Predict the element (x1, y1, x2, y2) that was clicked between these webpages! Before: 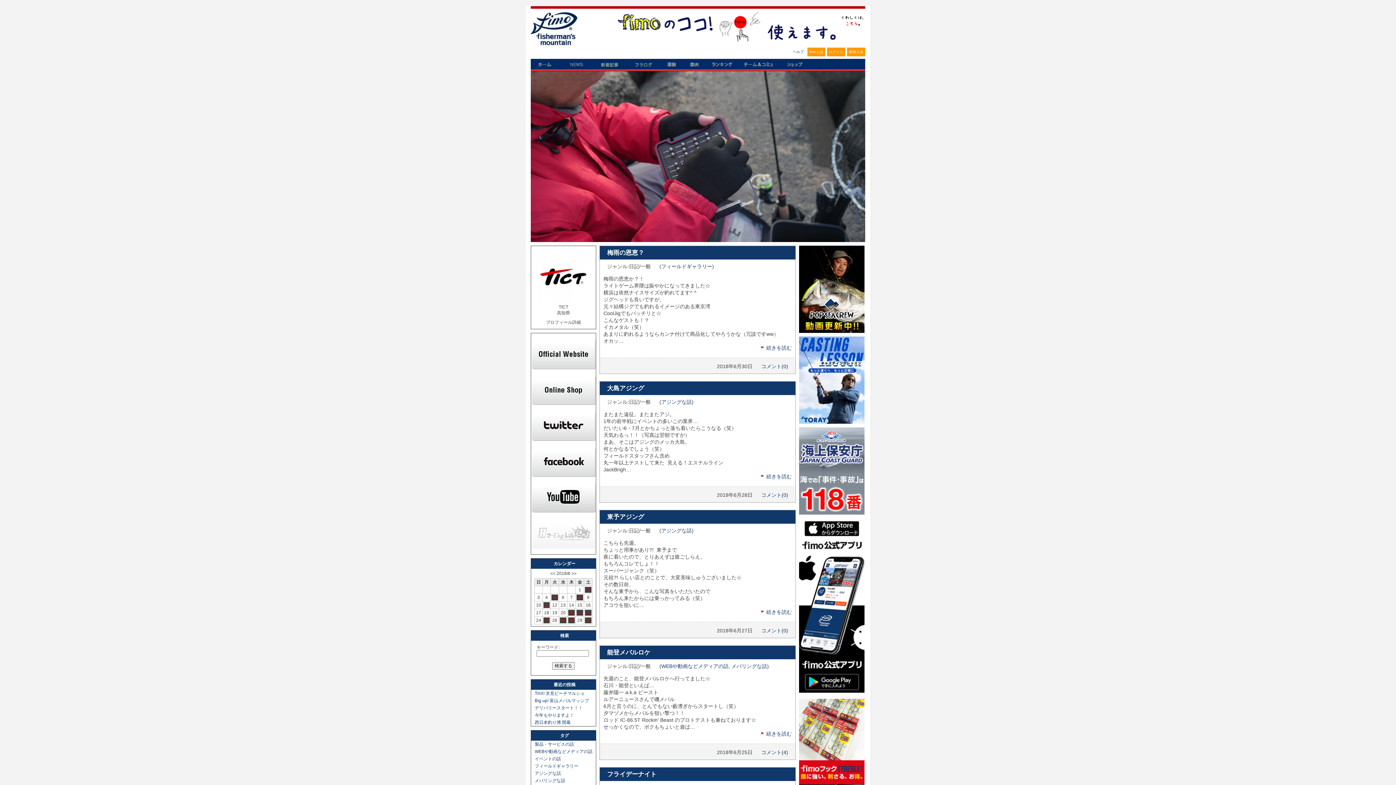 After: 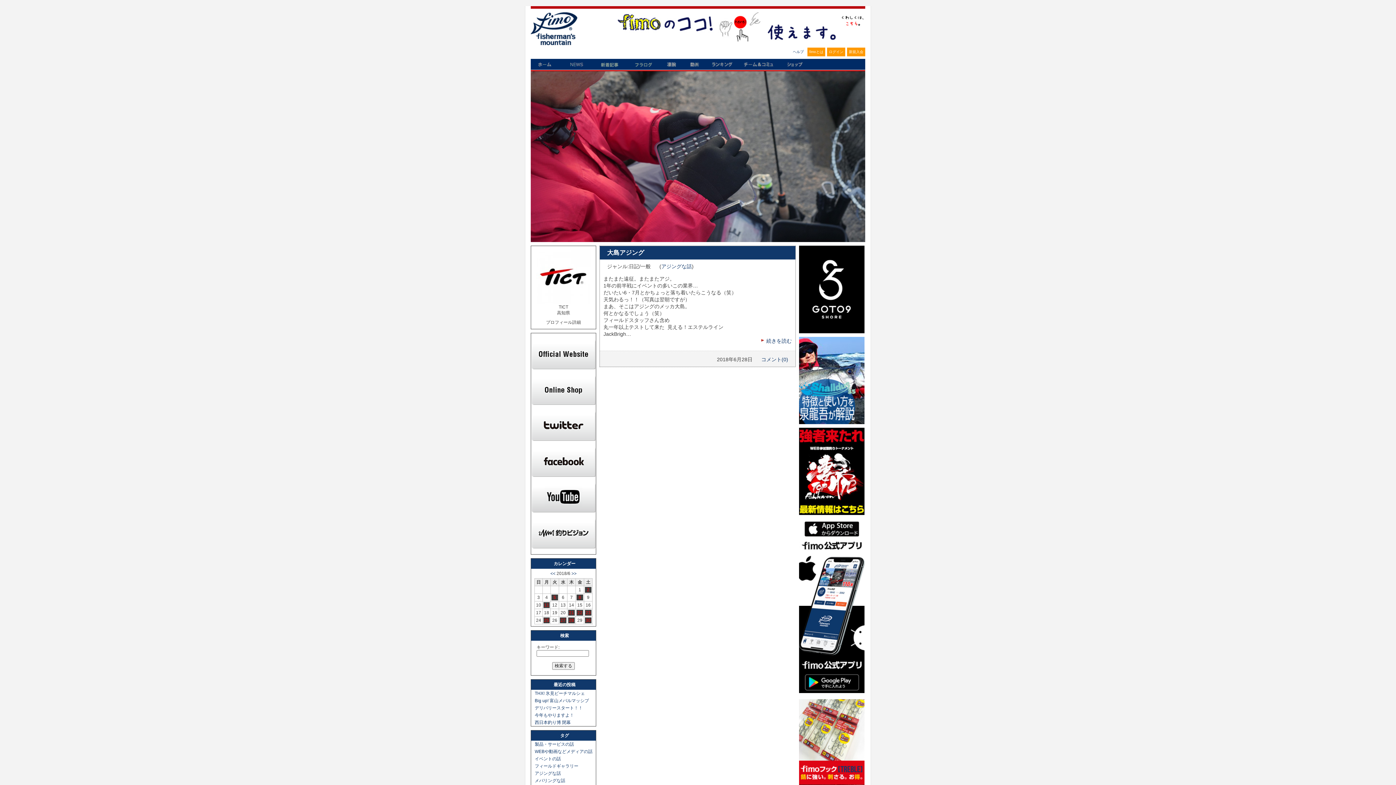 Action: bbox: (568, 617, 574, 623) label: 28